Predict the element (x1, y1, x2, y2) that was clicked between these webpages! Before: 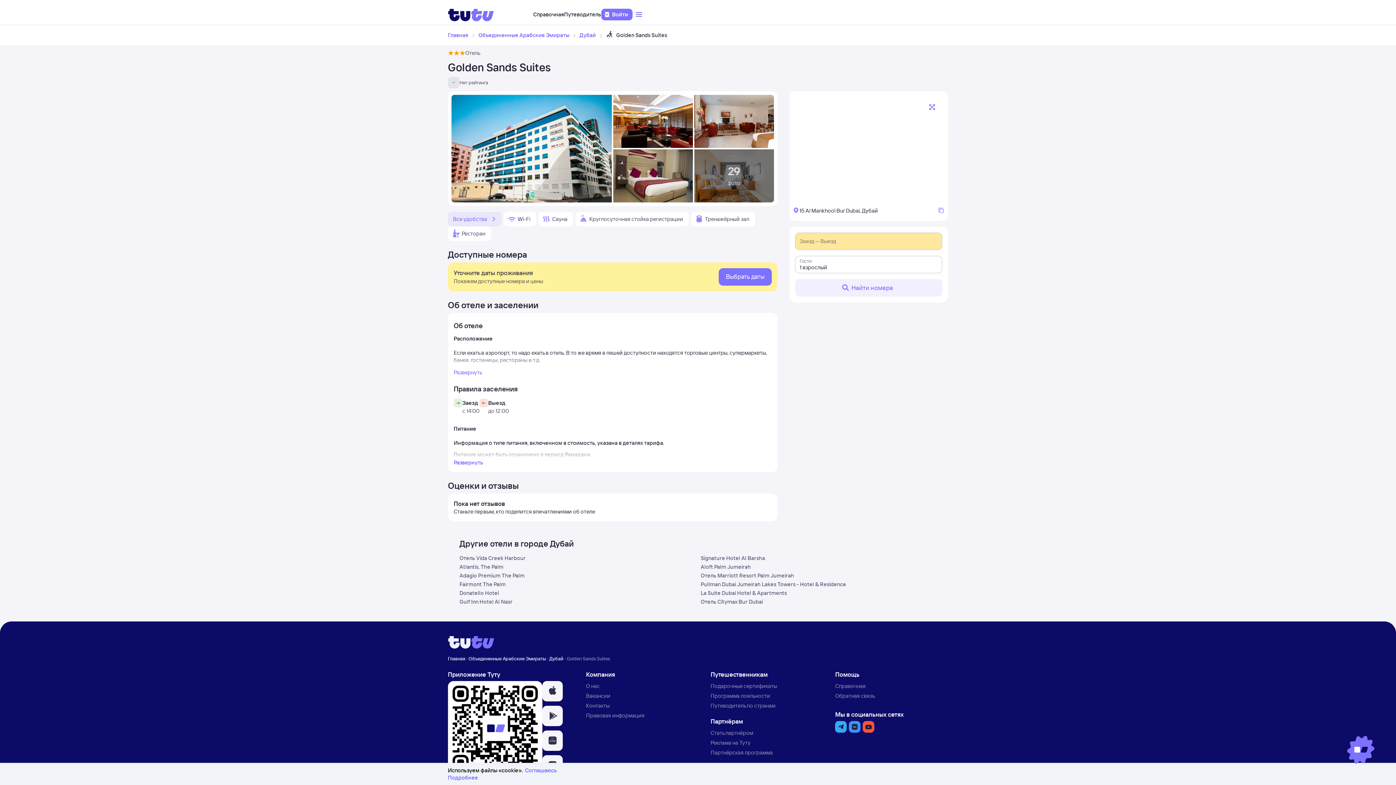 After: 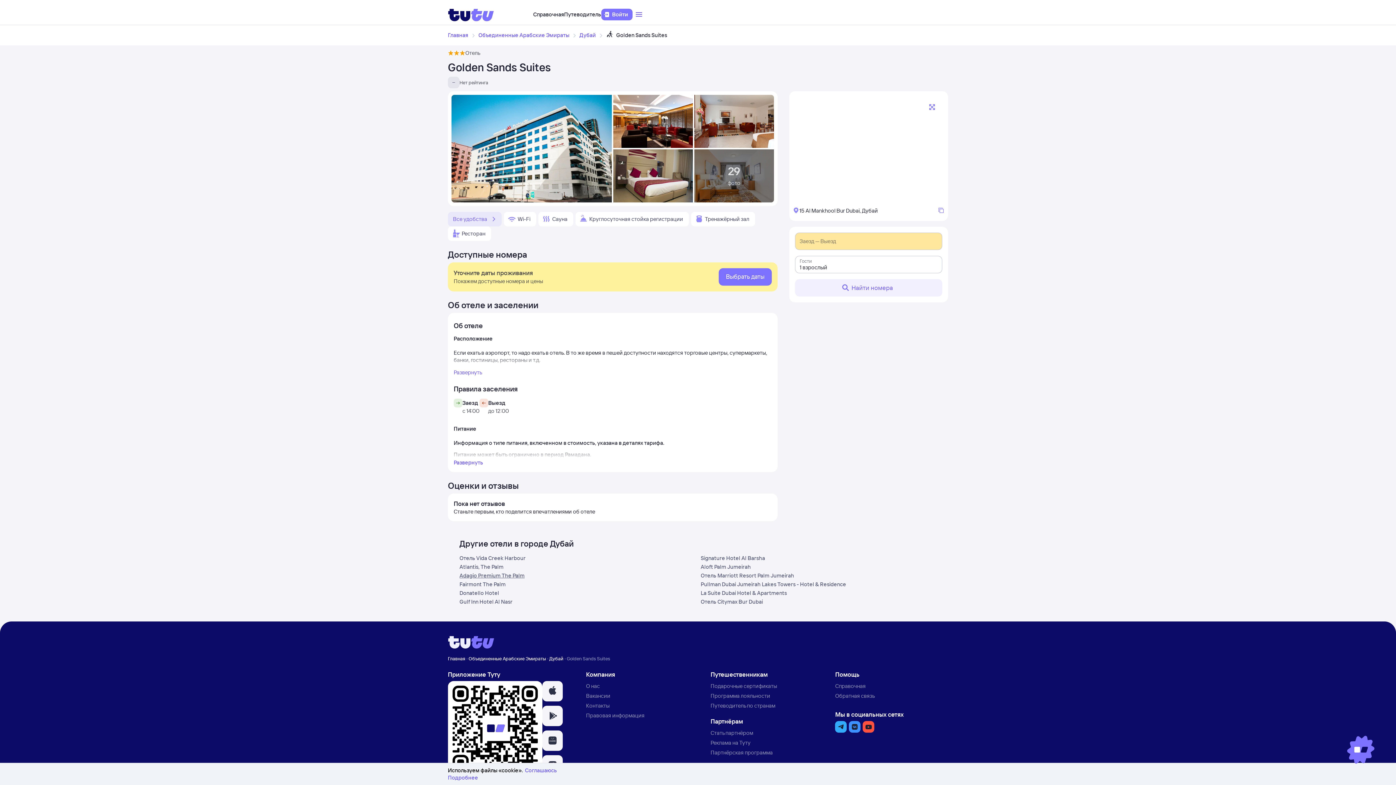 Action: bbox: (459, 572, 524, 579) label: Adagio Premium The Palm